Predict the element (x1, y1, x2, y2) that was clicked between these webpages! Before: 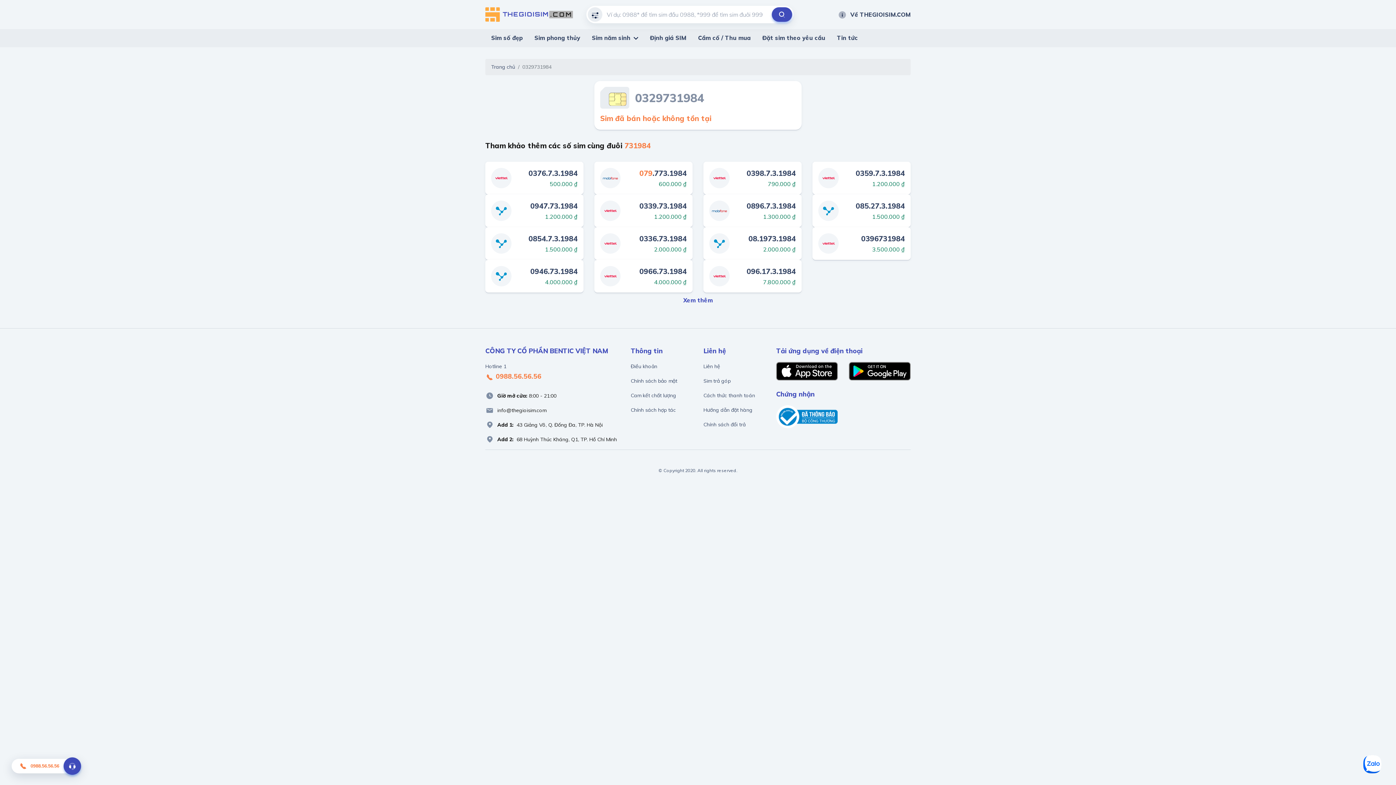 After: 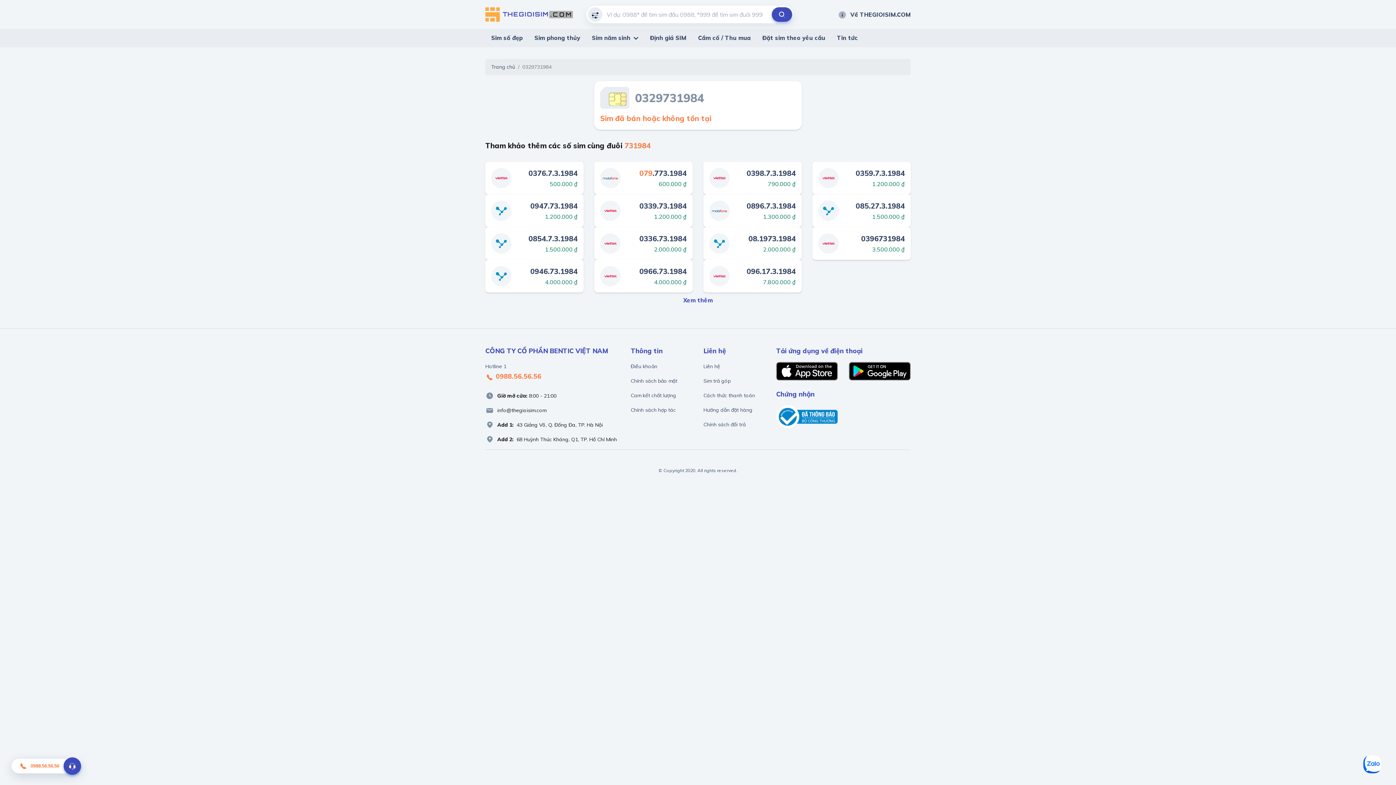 Action: bbox: (1363, 755, 1381, 773) label: Zalo